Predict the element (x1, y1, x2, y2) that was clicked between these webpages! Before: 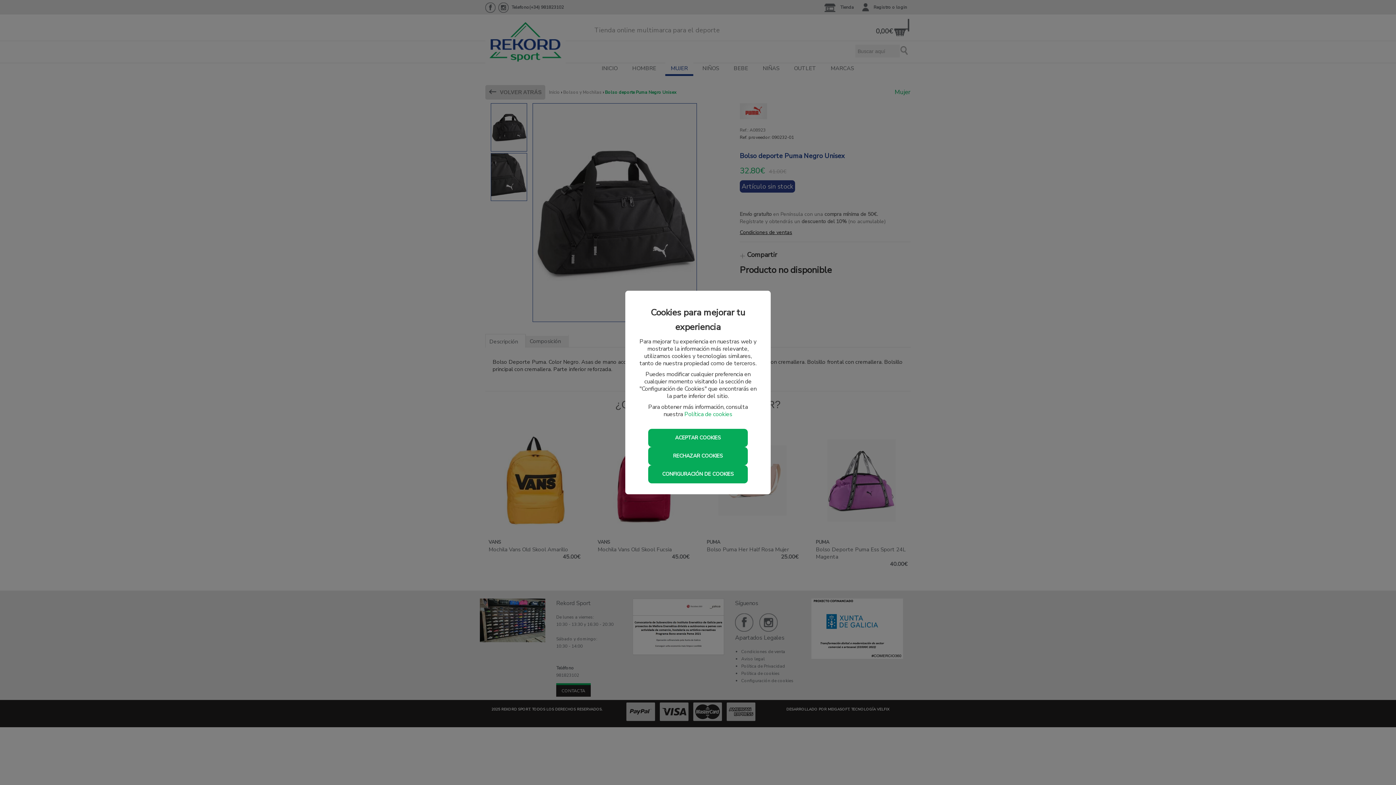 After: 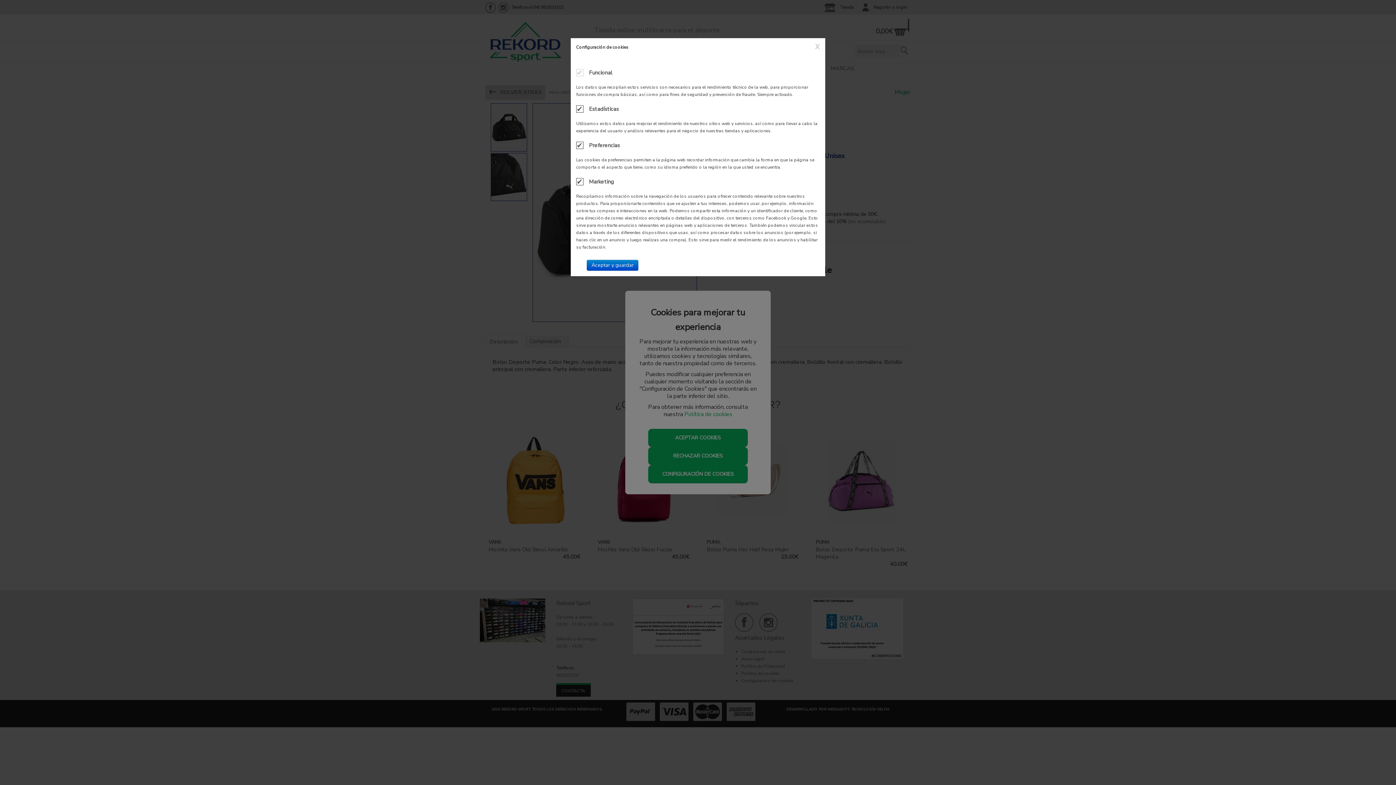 Action: bbox: (648, 465, 747, 483) label: CONFIGURACIÓN DE COOKIES